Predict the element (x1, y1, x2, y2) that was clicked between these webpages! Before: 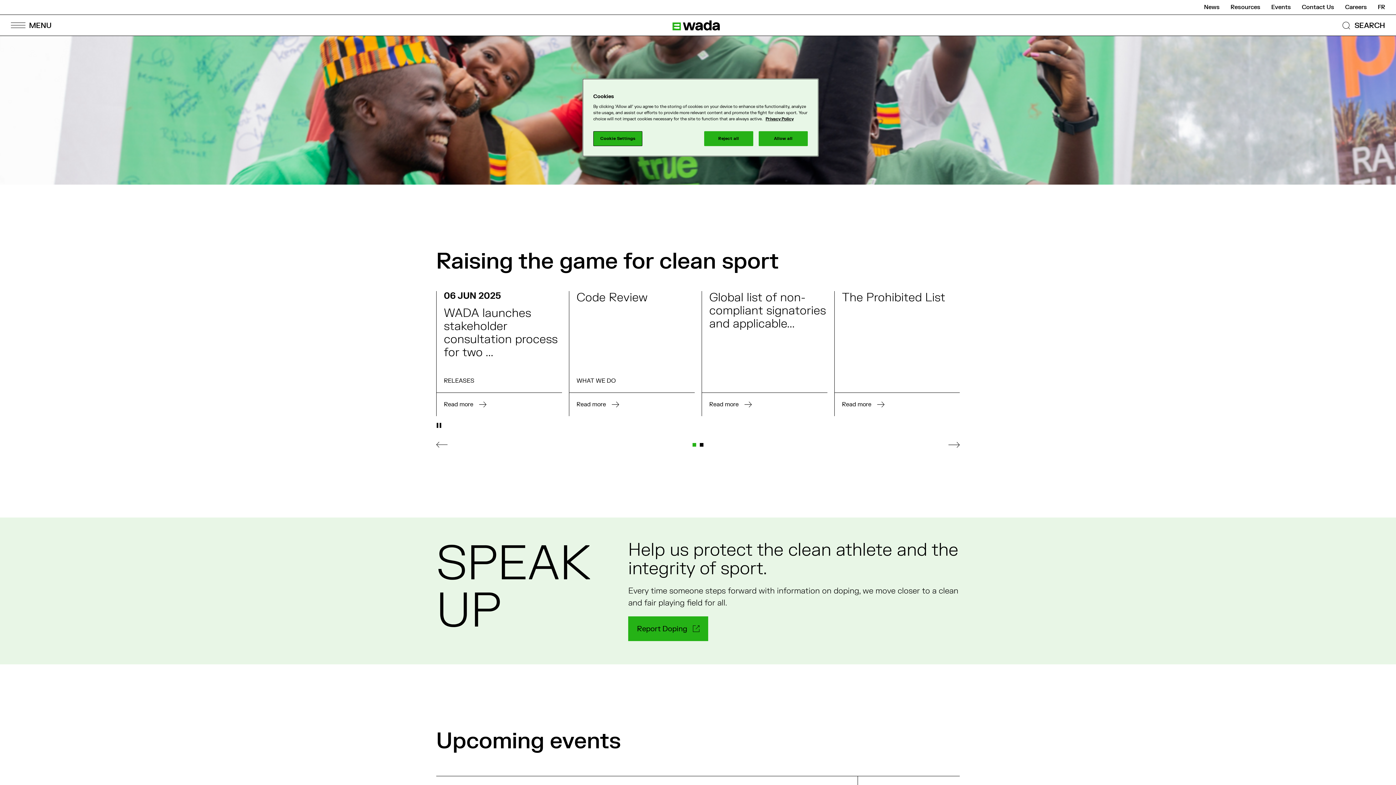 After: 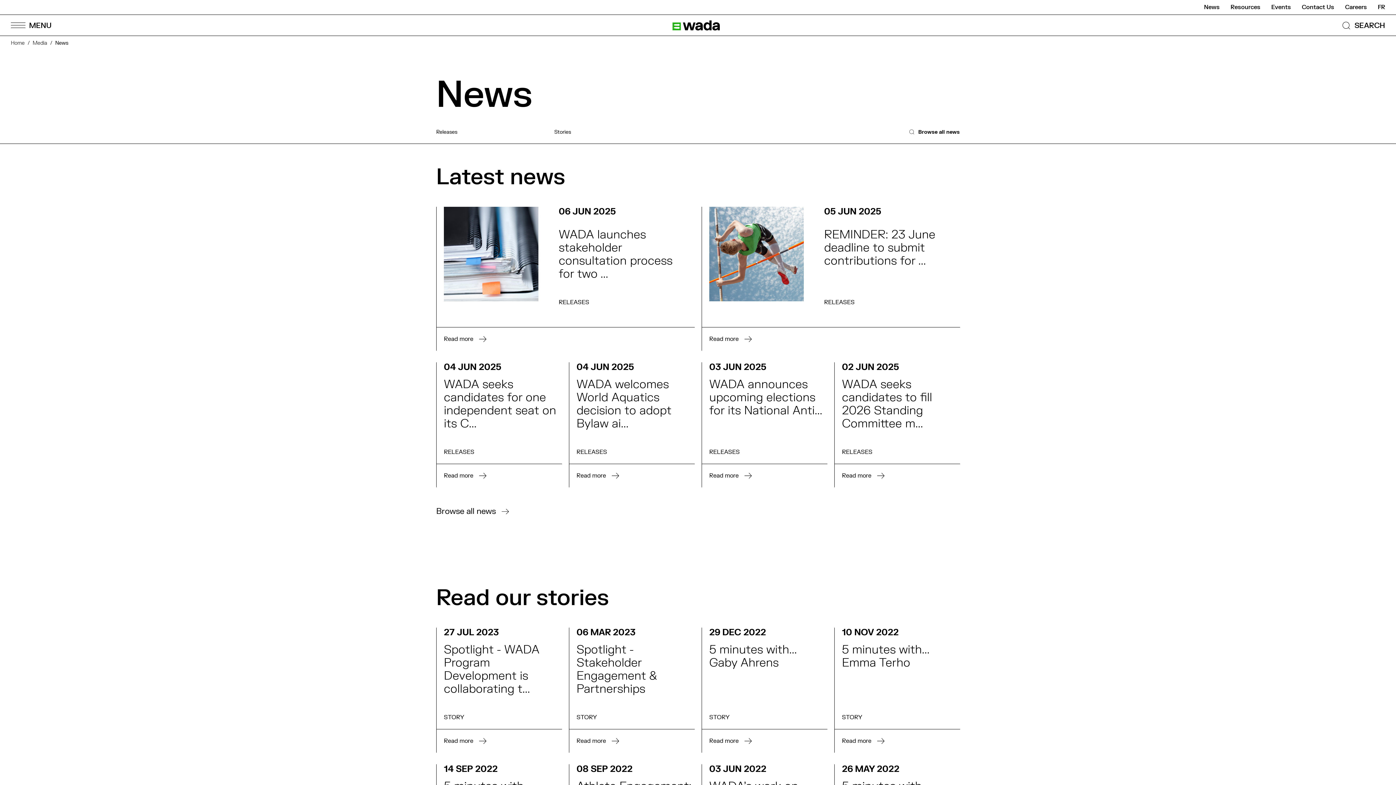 Action: label: News bbox: (1204, 3, 1220, 10)